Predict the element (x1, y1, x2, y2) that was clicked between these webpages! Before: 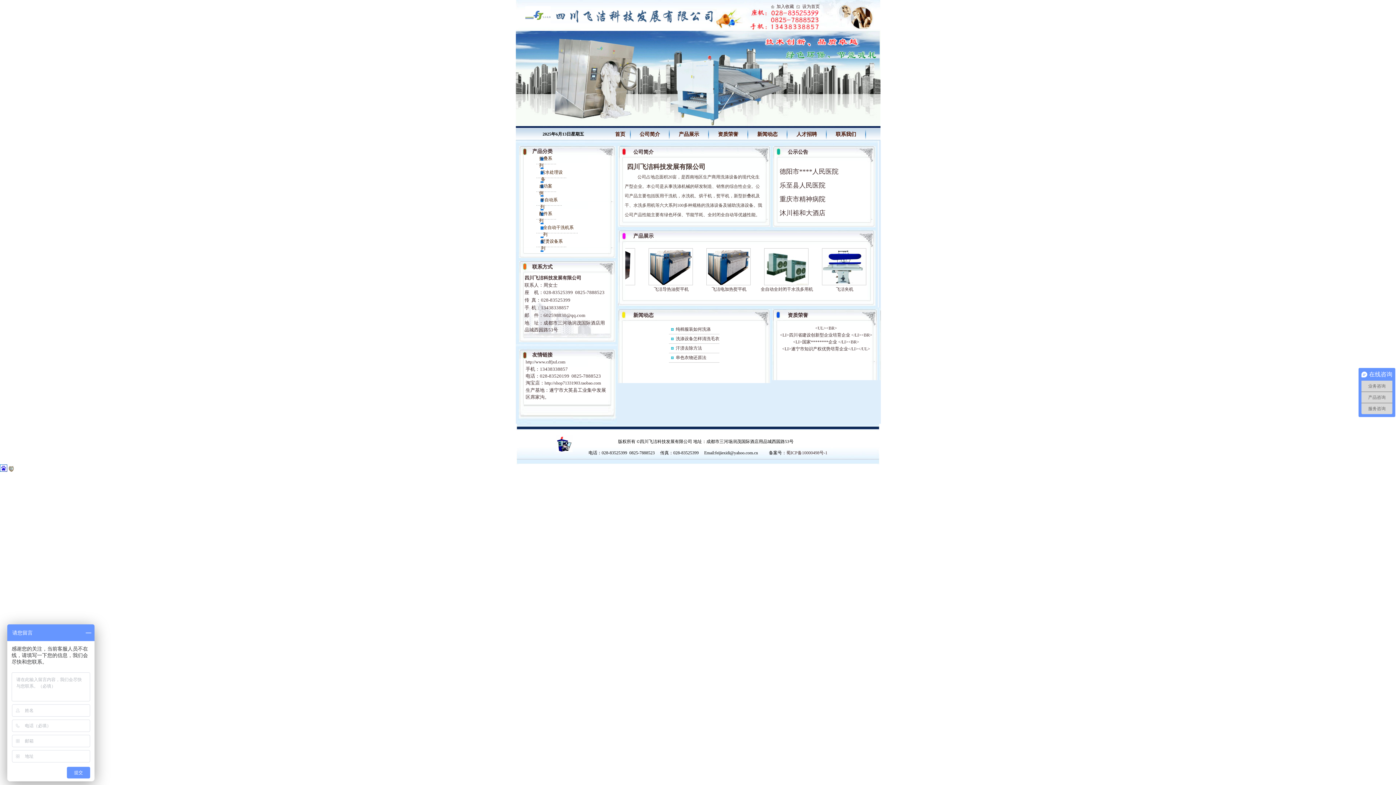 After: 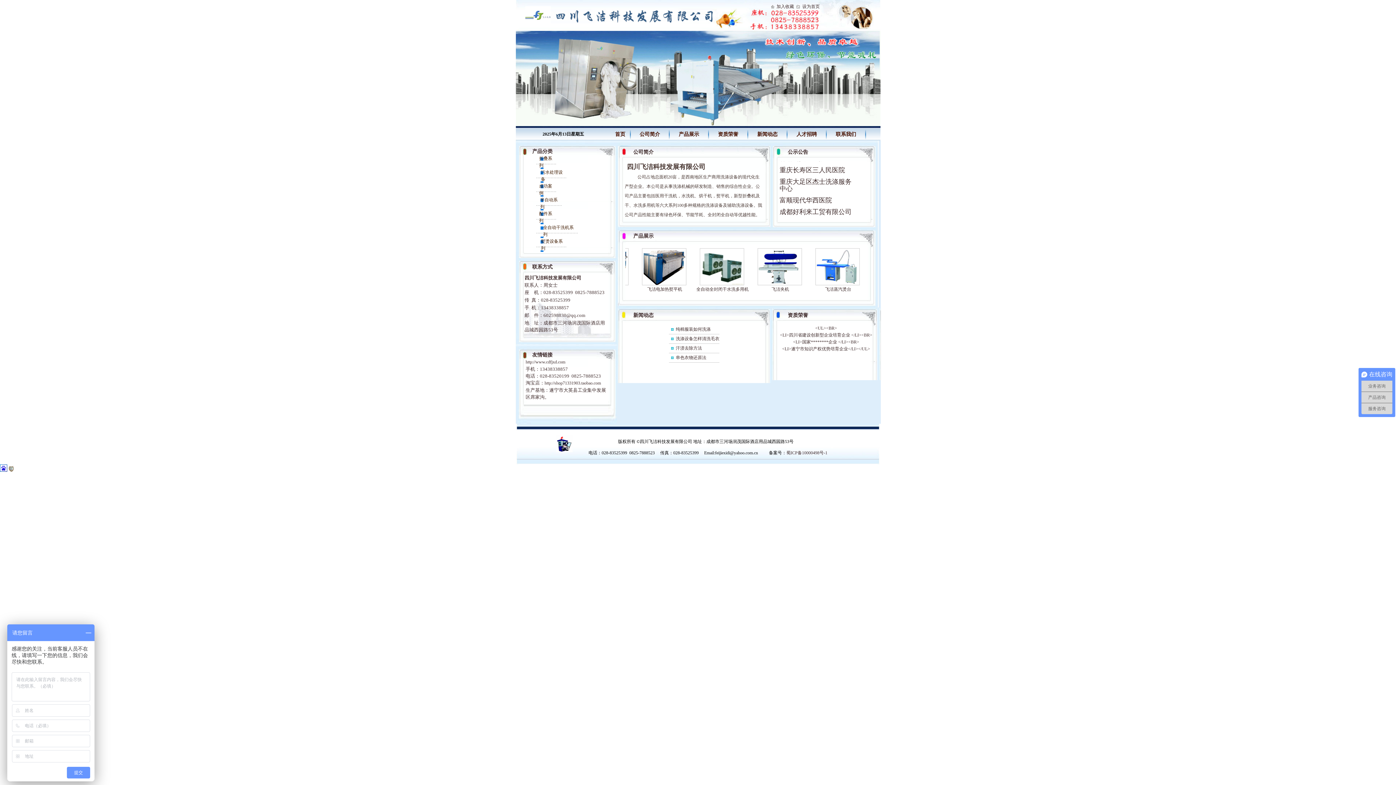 Action: bbox: (676, 336, 719, 341) label: 洗涤设备怎样清洗毛衣